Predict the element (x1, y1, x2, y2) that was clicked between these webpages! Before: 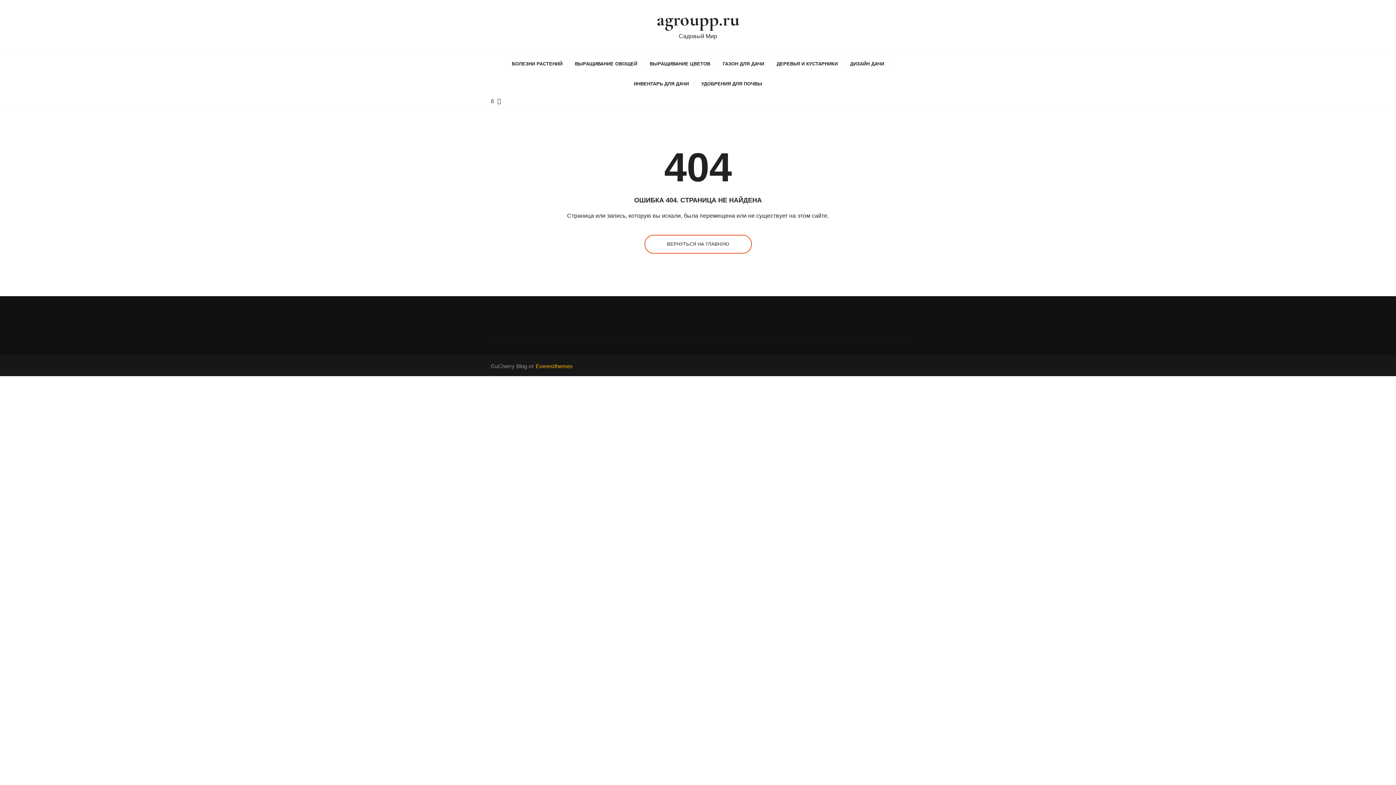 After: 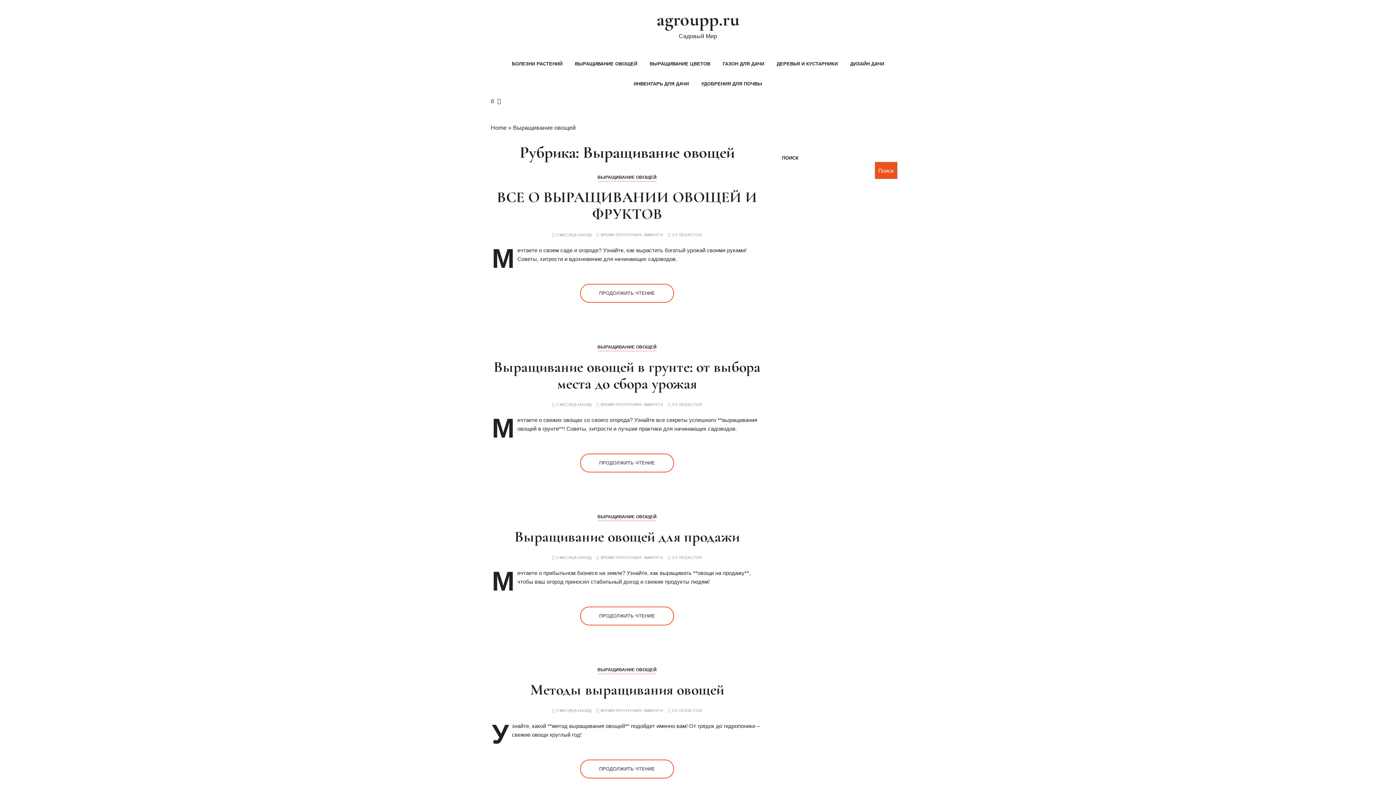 Action: bbox: (569, 53, 642, 73) label: ВЫРАЩИВАНИЕ ОВОЩЕЙ